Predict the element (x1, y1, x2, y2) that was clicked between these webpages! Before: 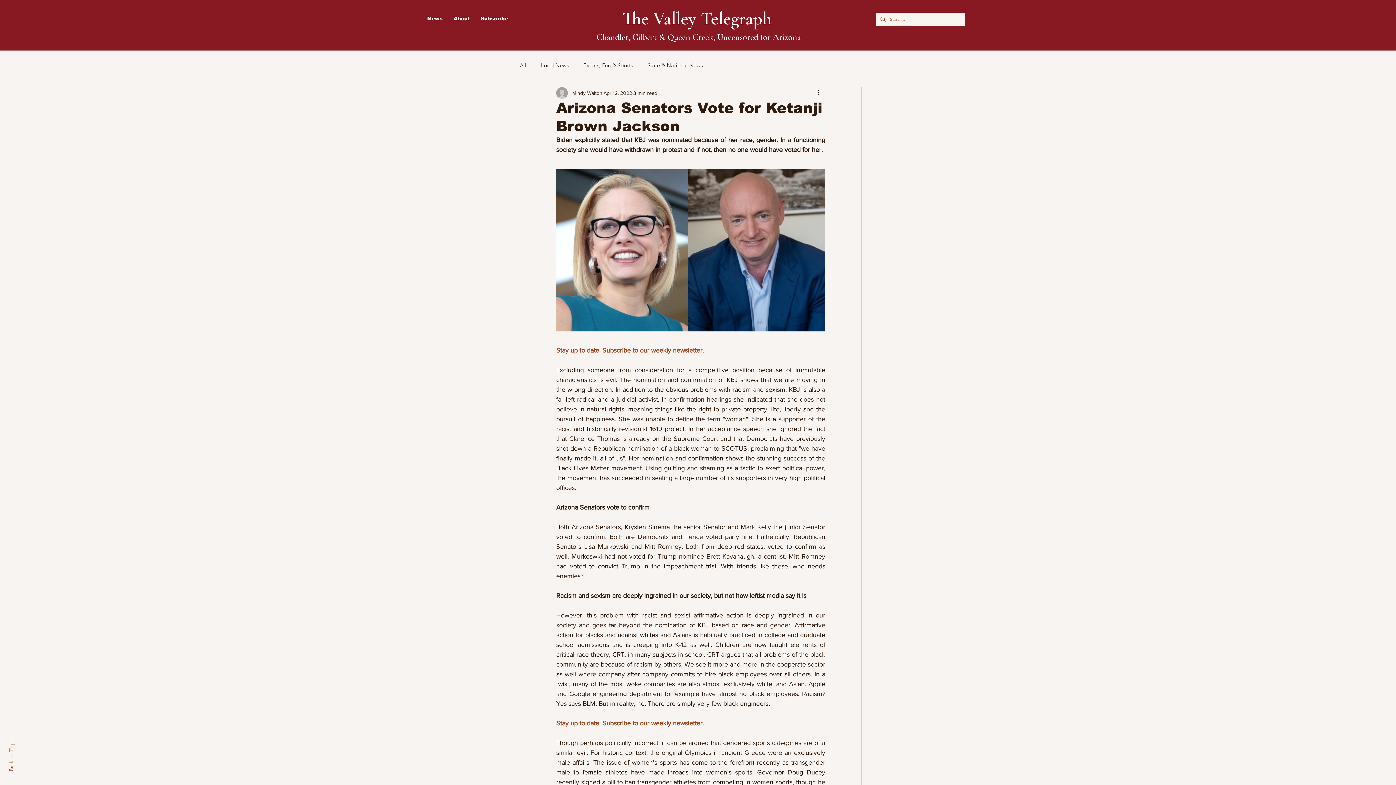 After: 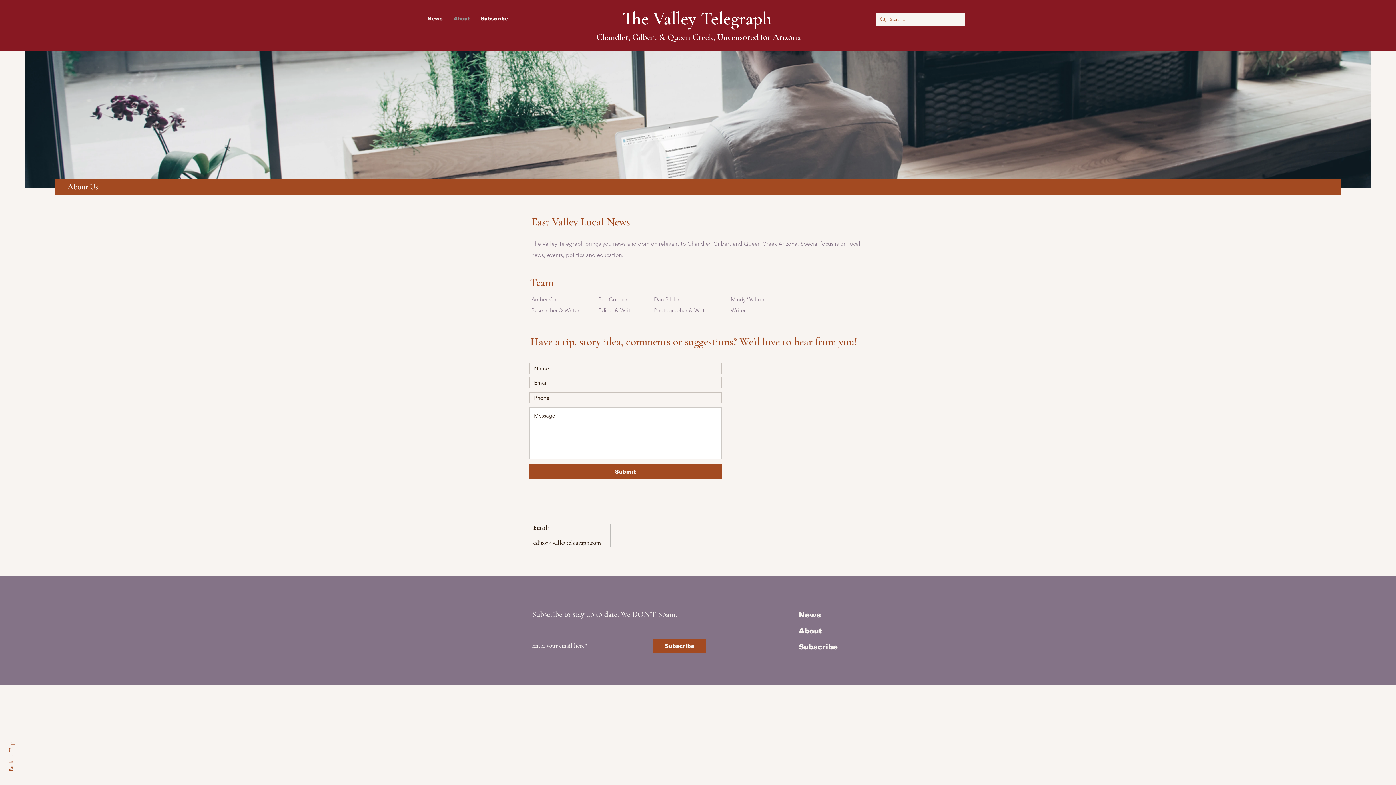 Action: label: About bbox: (448, 12, 475, 24)